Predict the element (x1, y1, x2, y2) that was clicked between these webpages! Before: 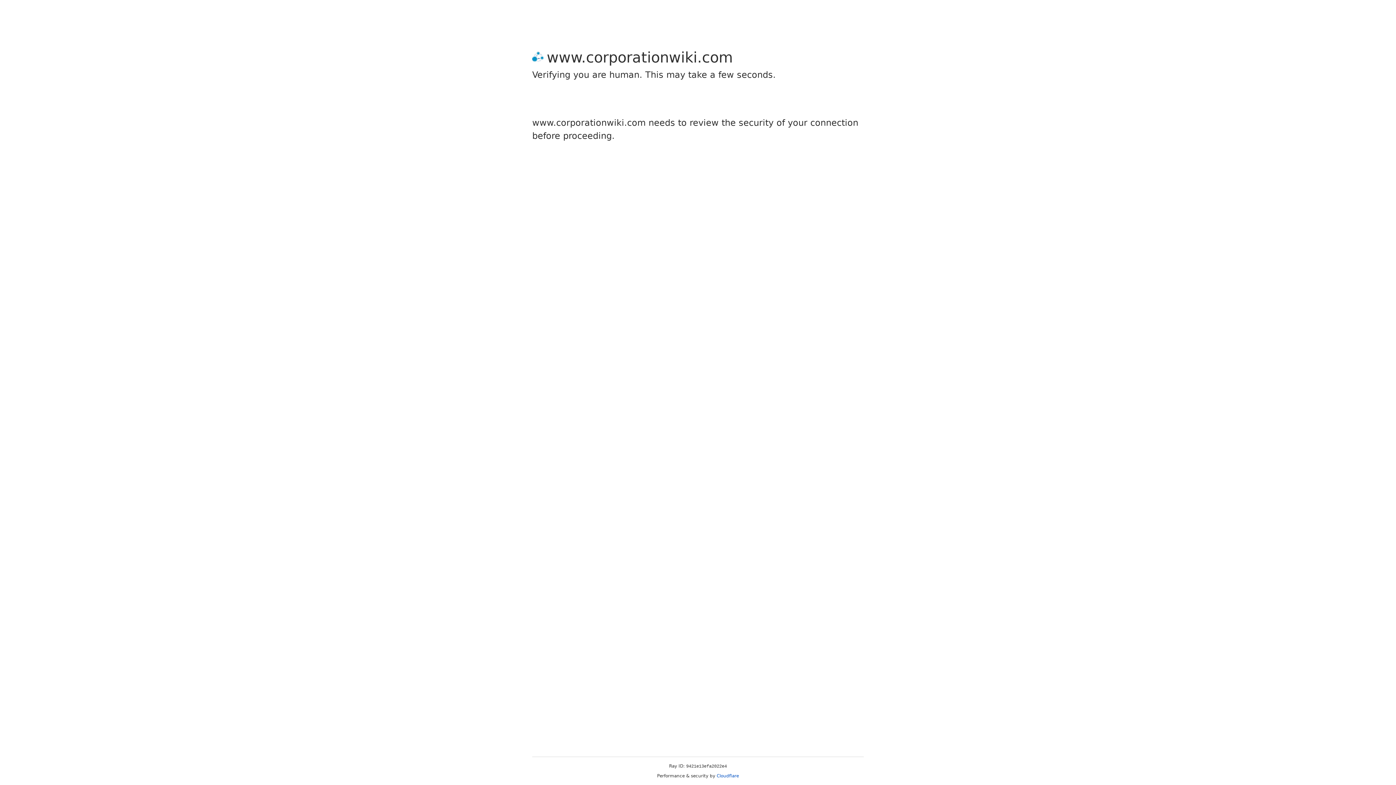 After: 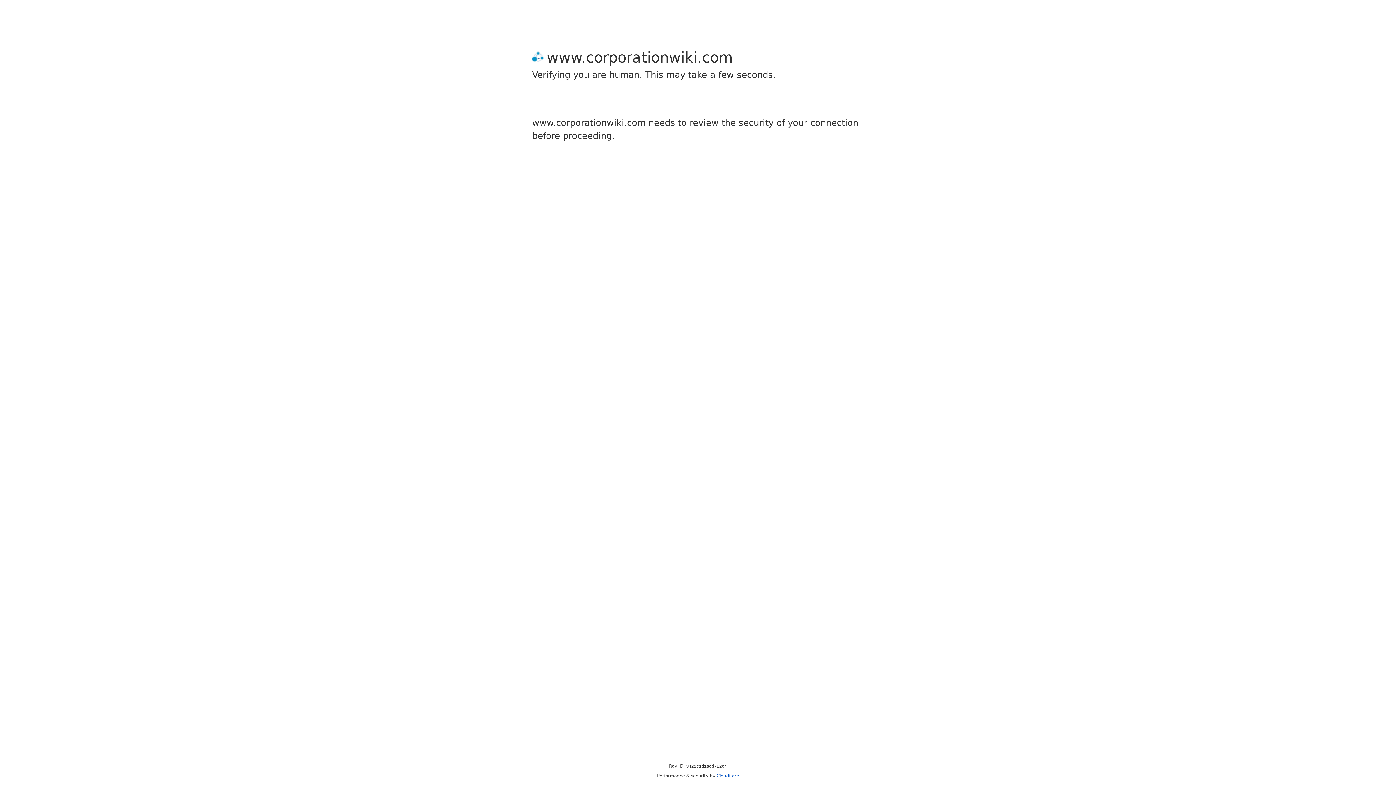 Action: label: Cloudflare bbox: (716, 773, 739, 778)